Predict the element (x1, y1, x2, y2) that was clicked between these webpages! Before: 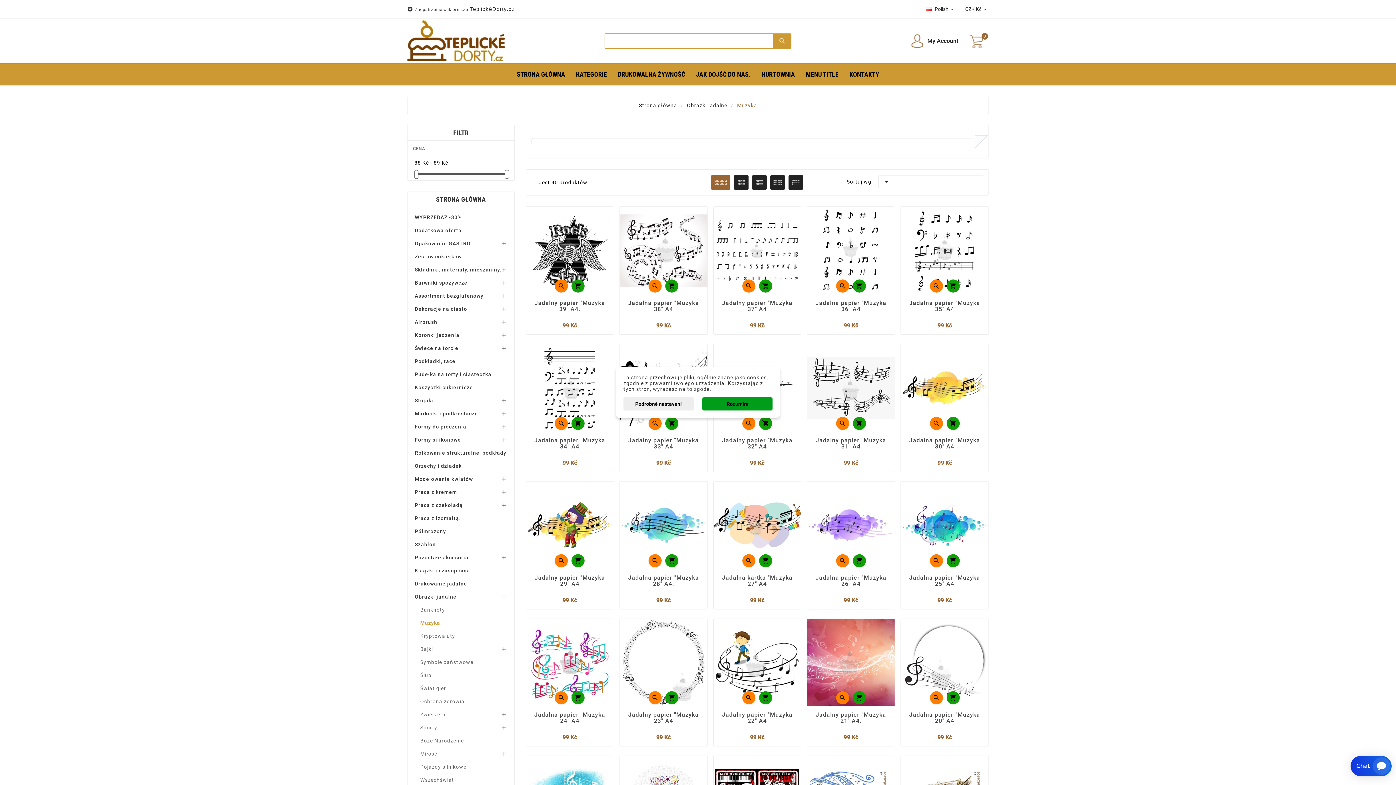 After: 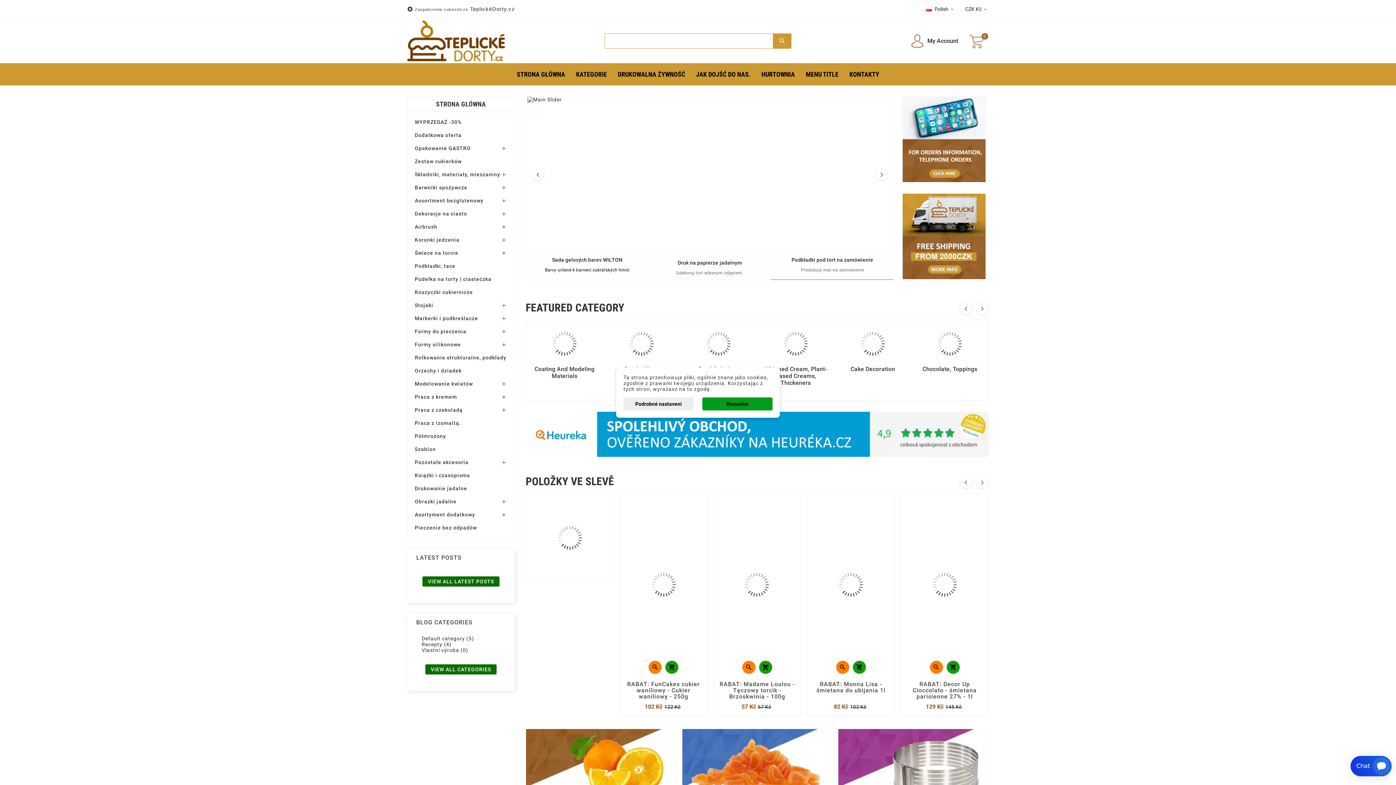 Action: bbox: (407, 20, 505, 61)